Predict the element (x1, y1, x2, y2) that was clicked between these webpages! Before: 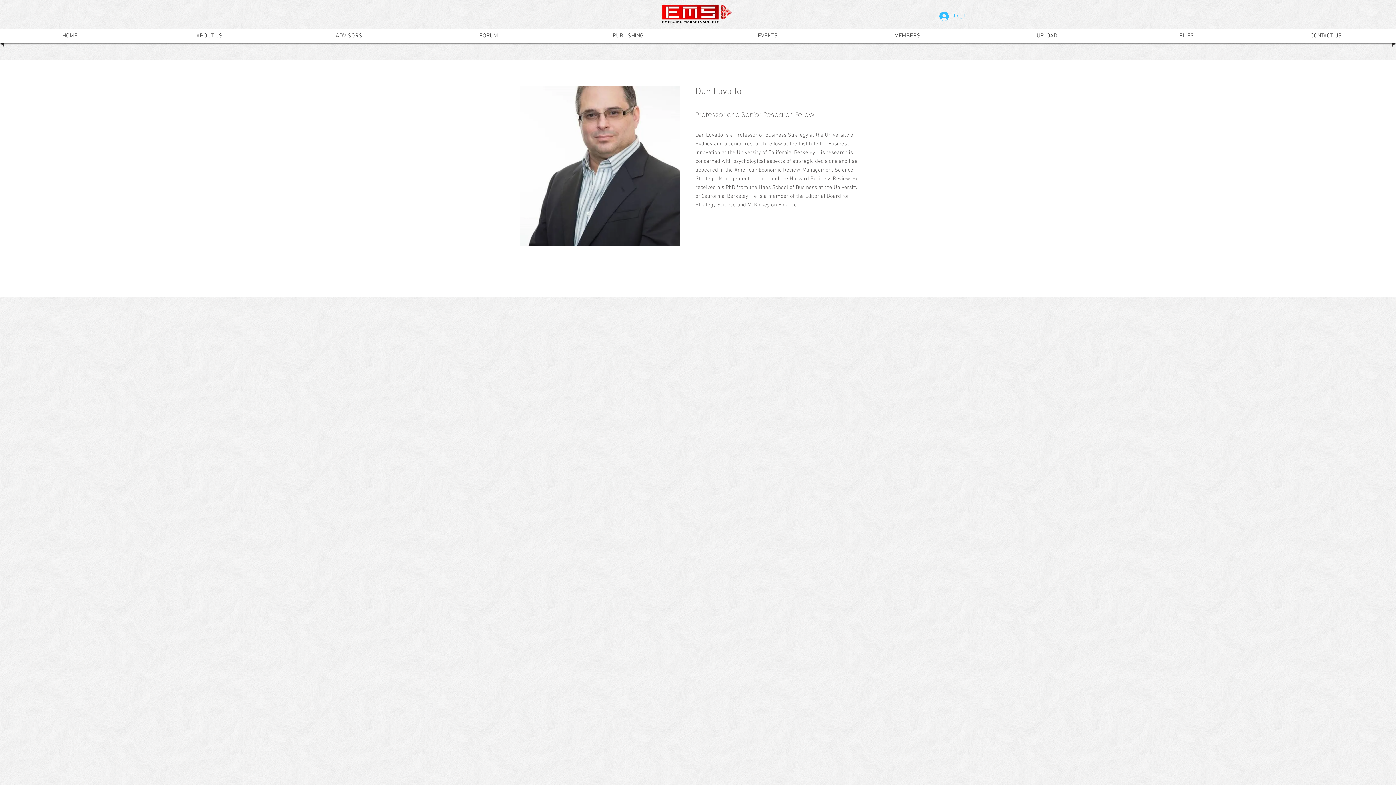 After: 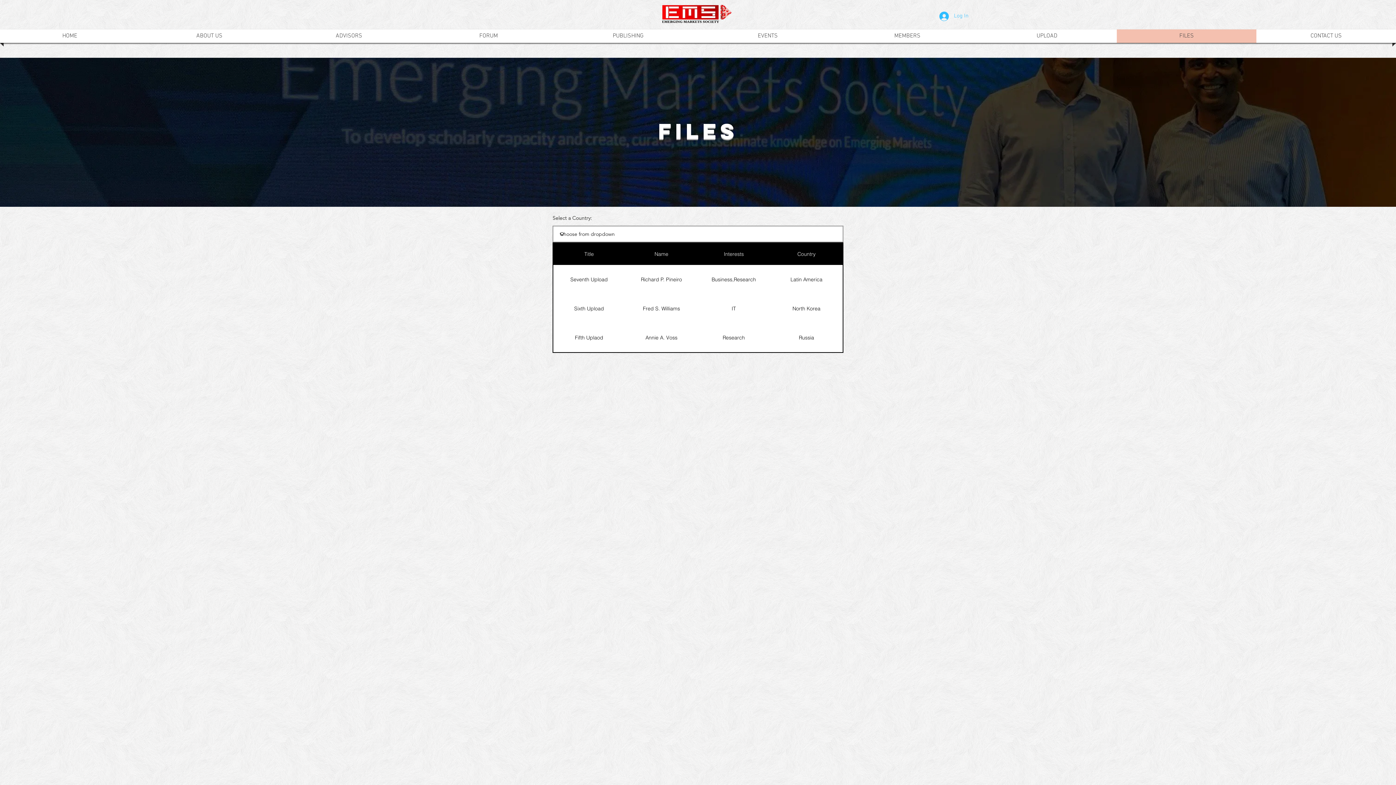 Action: label: FILES bbox: (1118, 29, 1254, 42)